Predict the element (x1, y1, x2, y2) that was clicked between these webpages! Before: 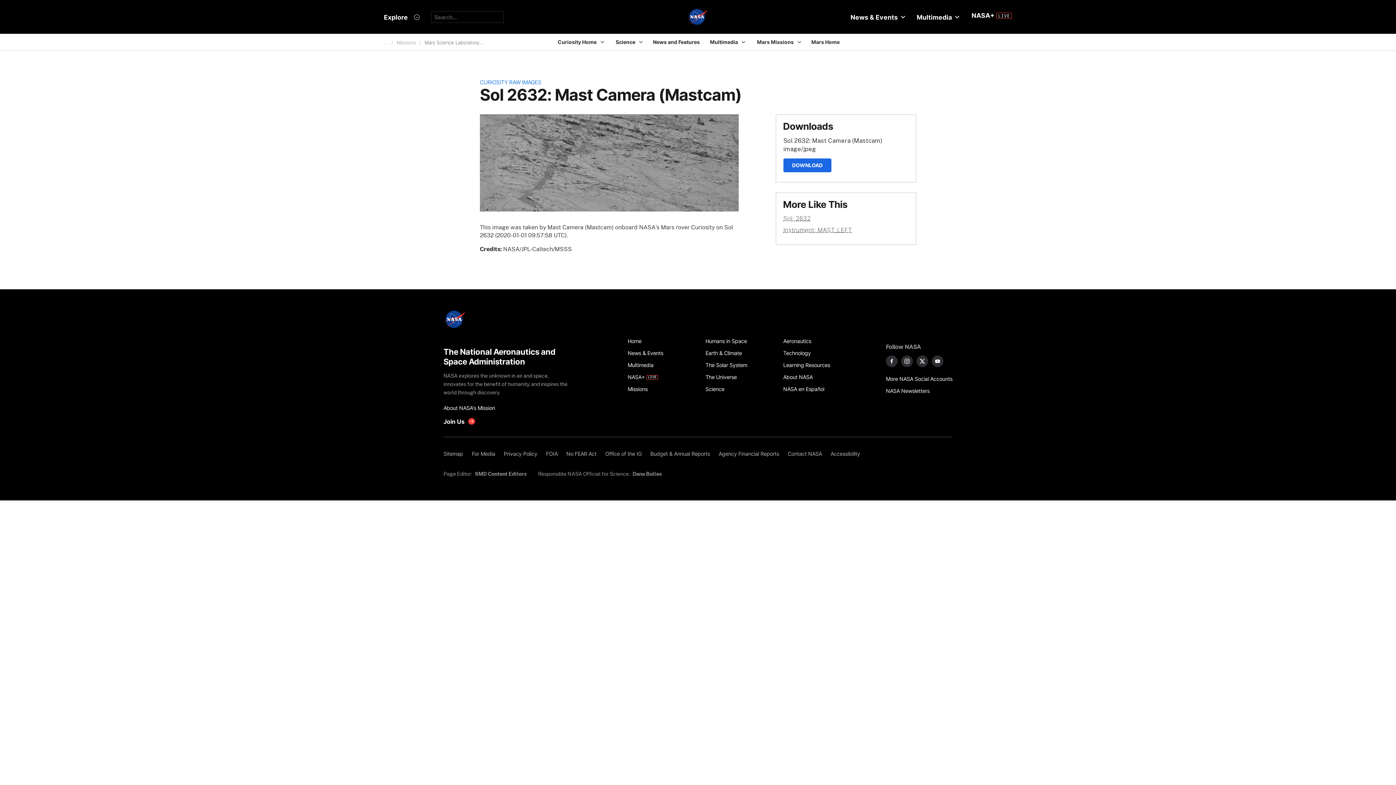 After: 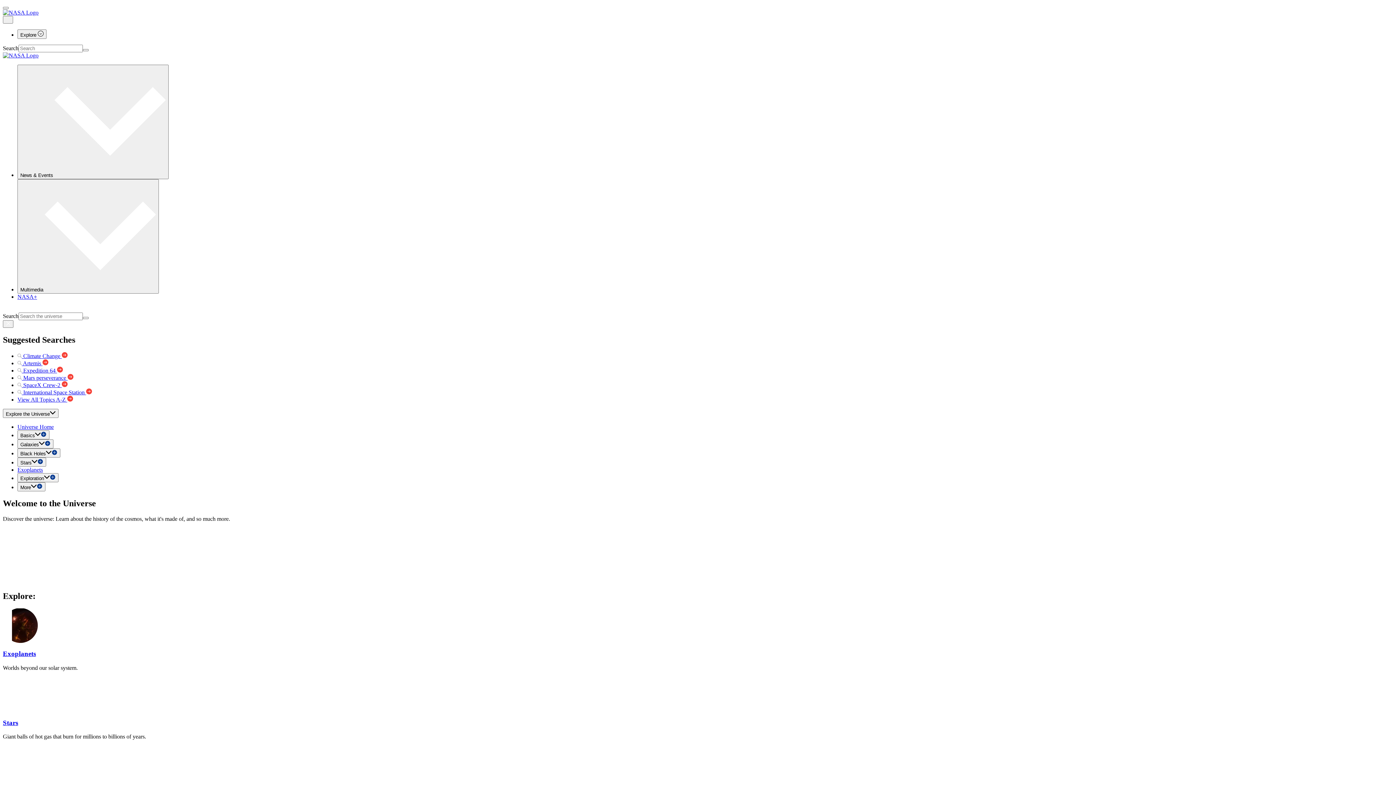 Action: label: The Universe bbox: (705, 371, 775, 383)